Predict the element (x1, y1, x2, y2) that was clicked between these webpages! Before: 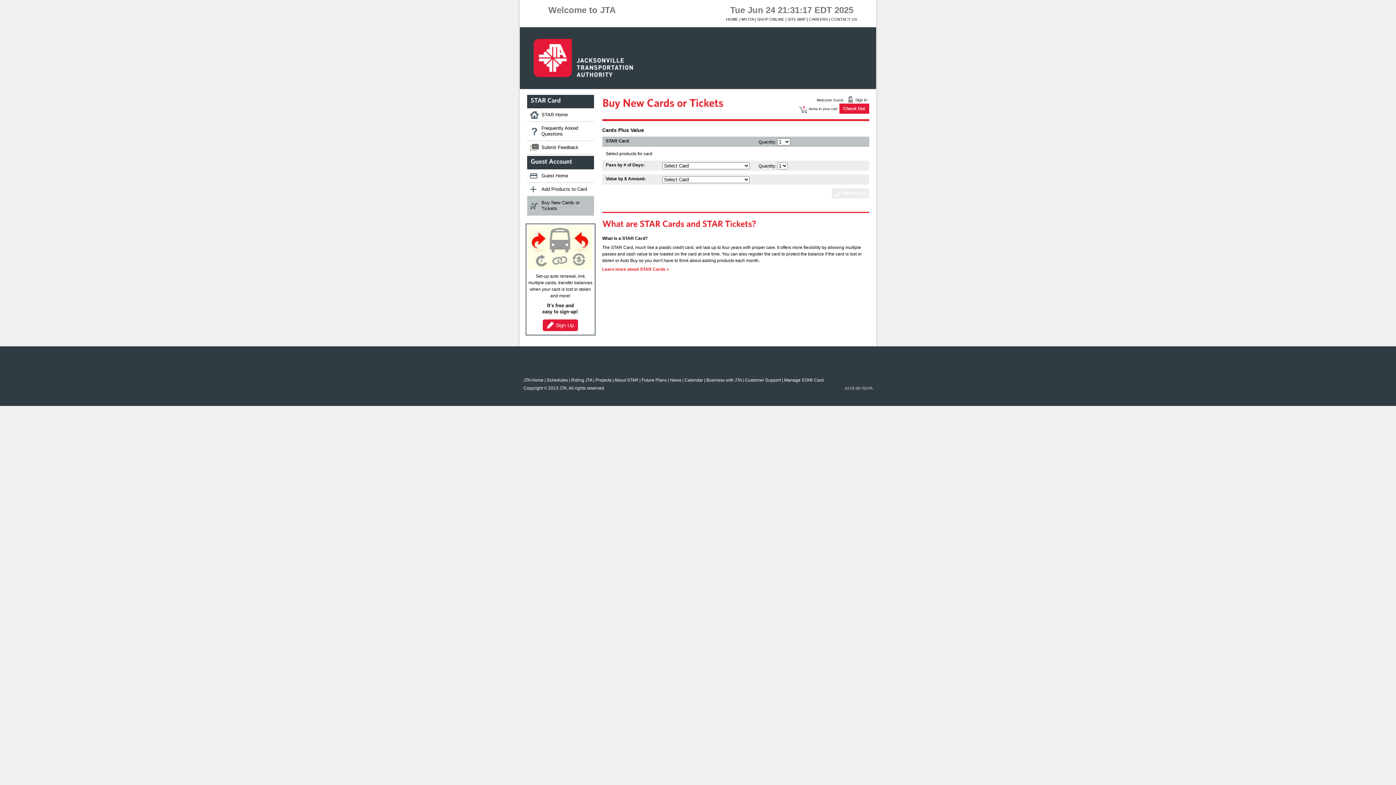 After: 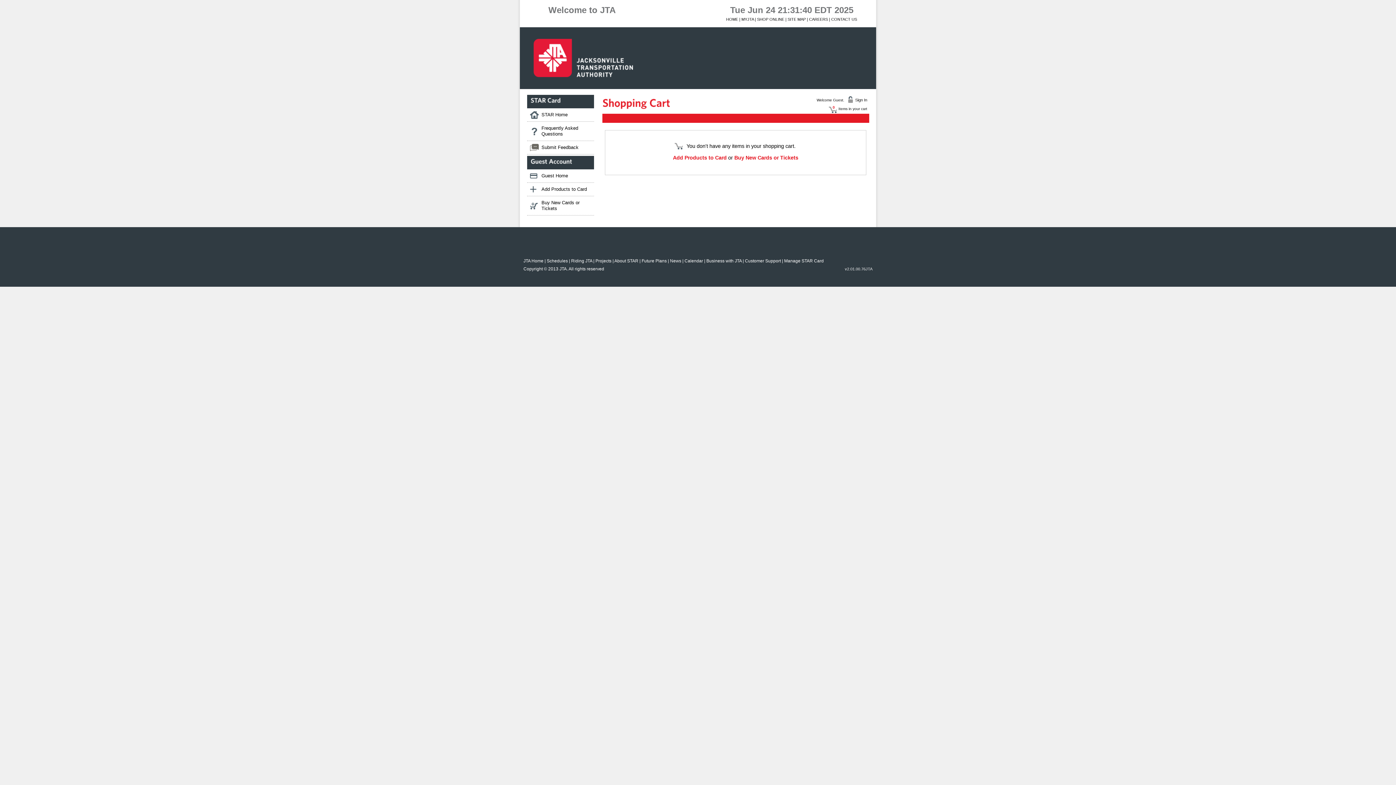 Action: bbox: (839, 103, 869, 113) label: Check Out